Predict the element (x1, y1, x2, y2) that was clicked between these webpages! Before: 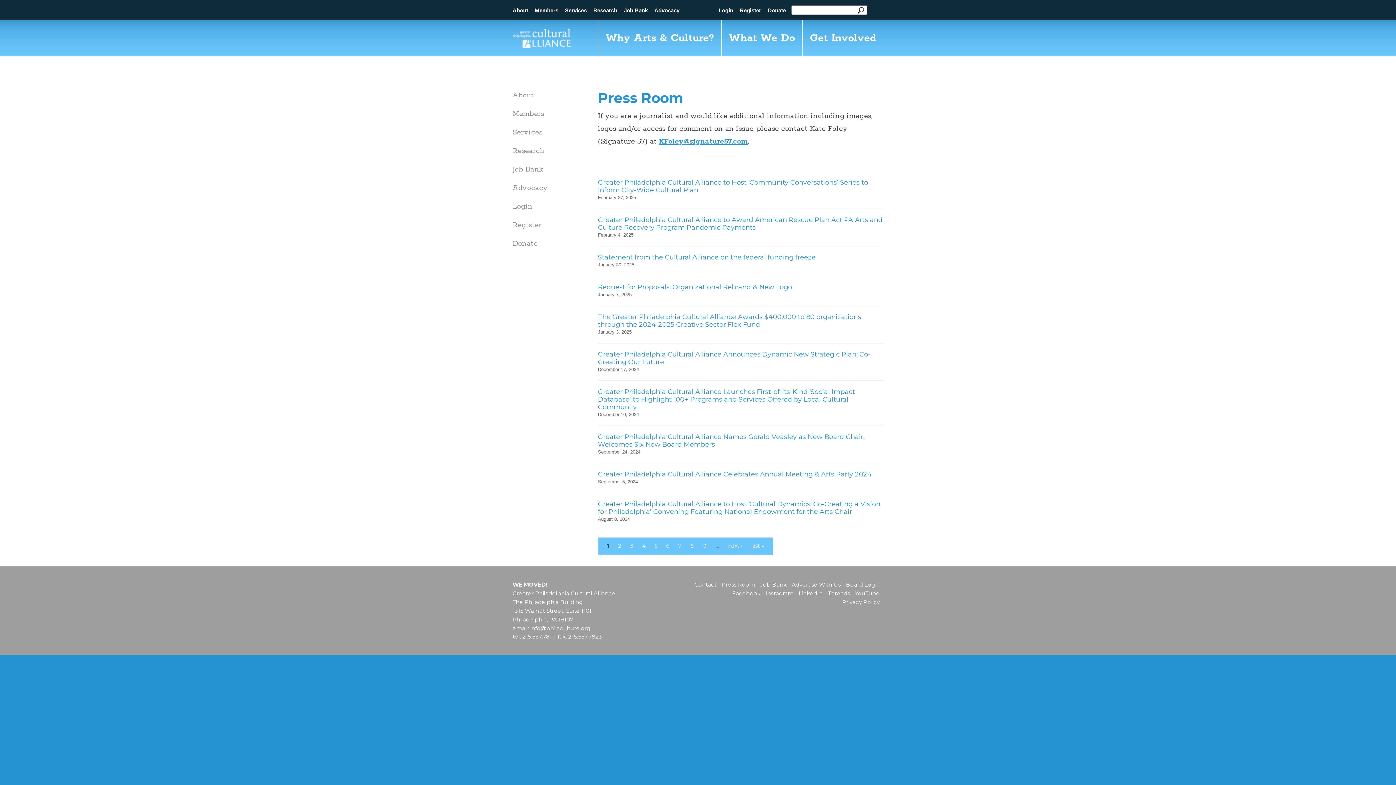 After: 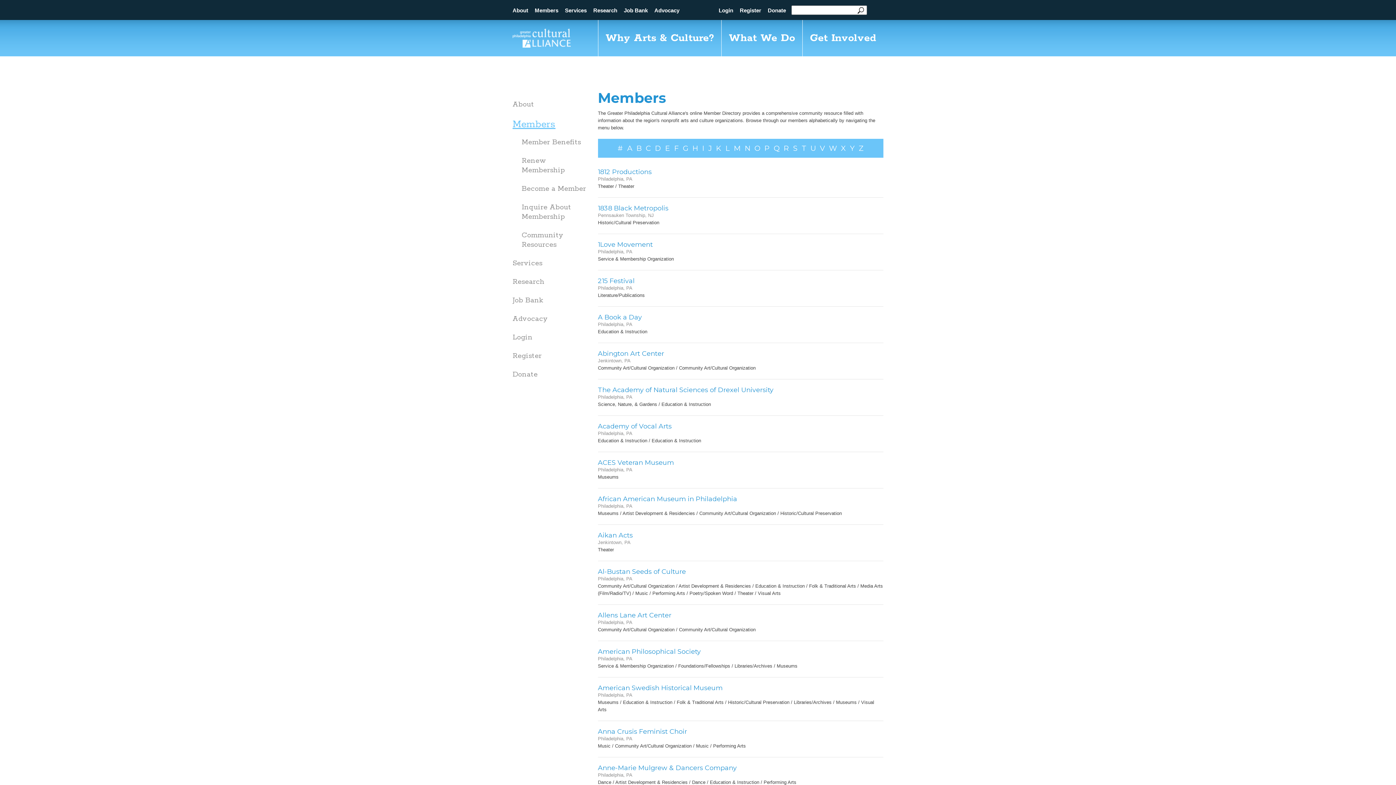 Action: label: Members bbox: (512, 109, 548, 118)